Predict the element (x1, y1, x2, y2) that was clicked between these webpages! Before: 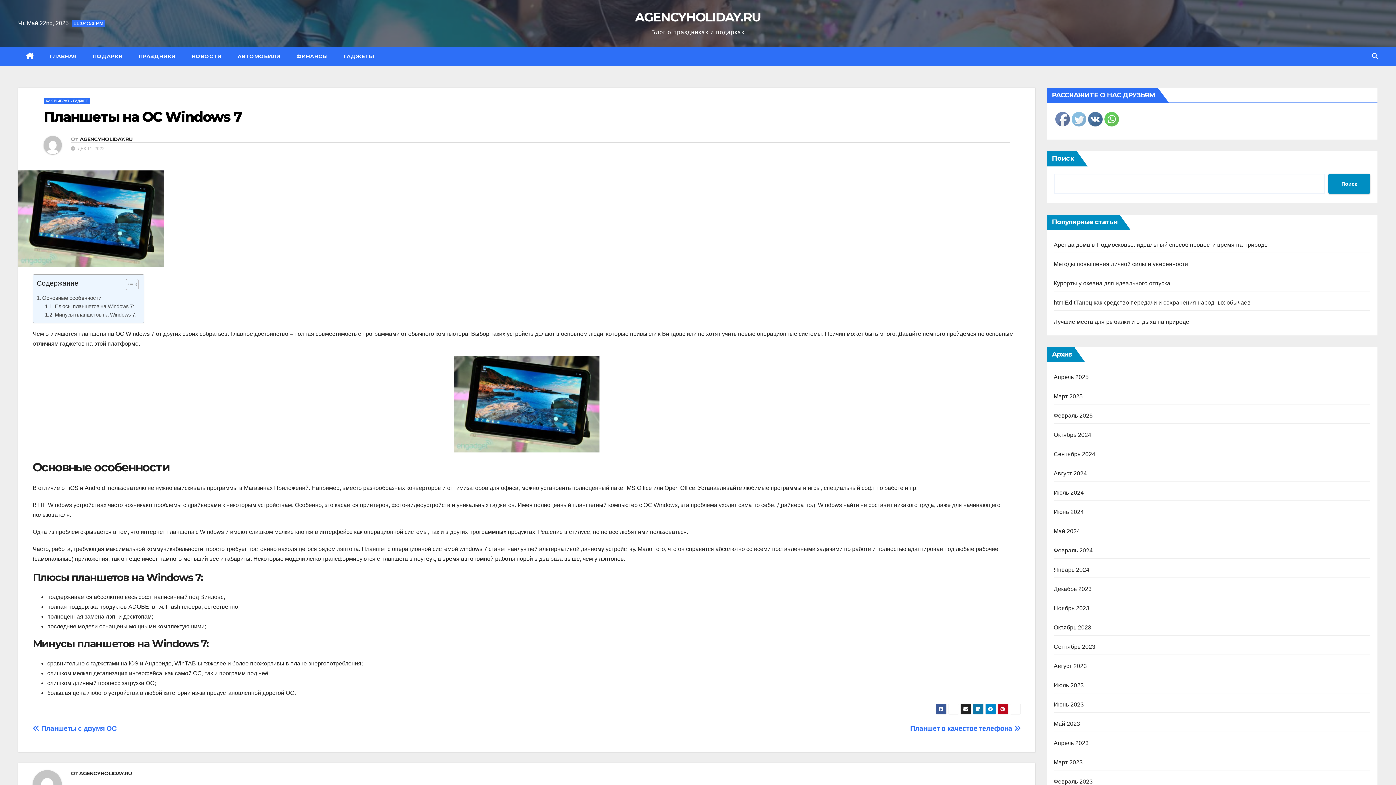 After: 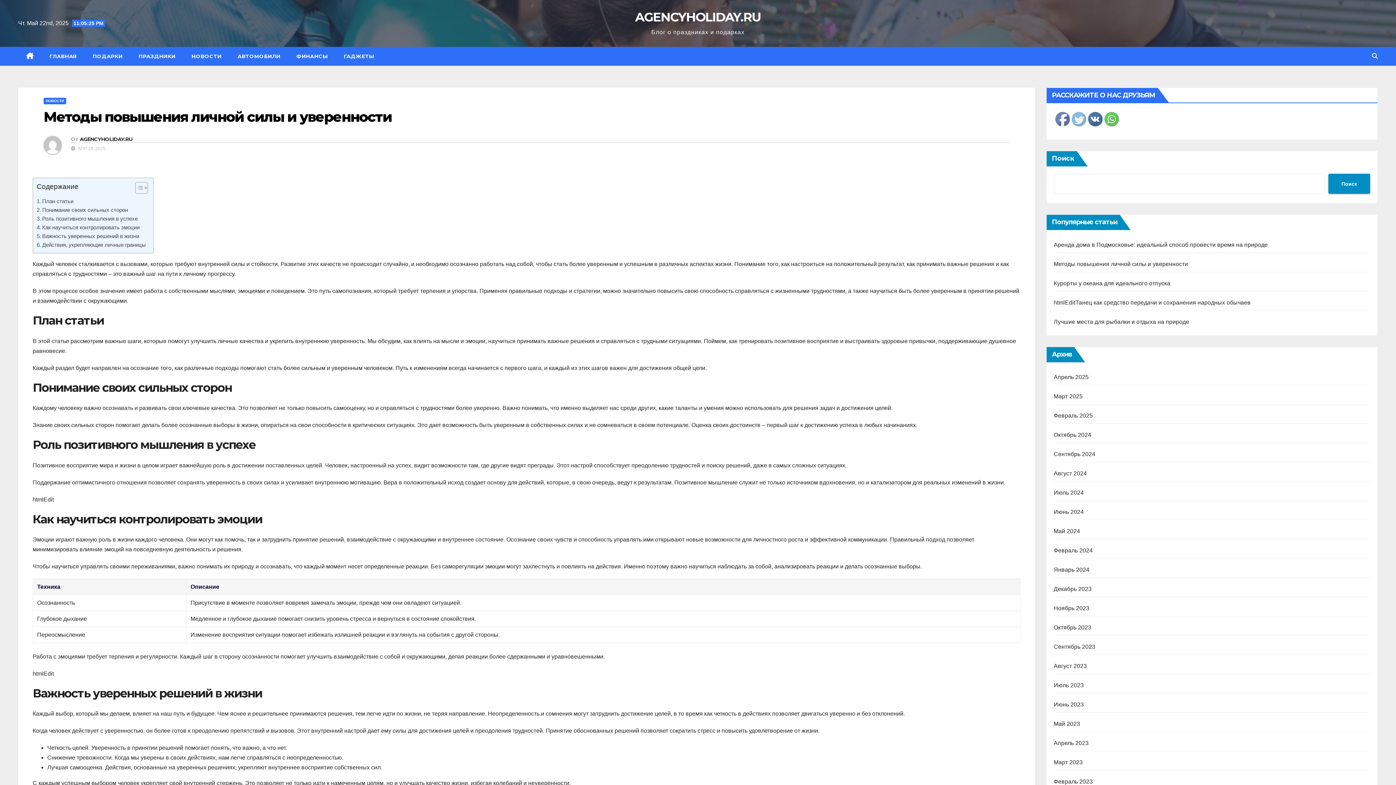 Action: bbox: (1054, 261, 1188, 267) label: Методы повышения личной силы и уверенности